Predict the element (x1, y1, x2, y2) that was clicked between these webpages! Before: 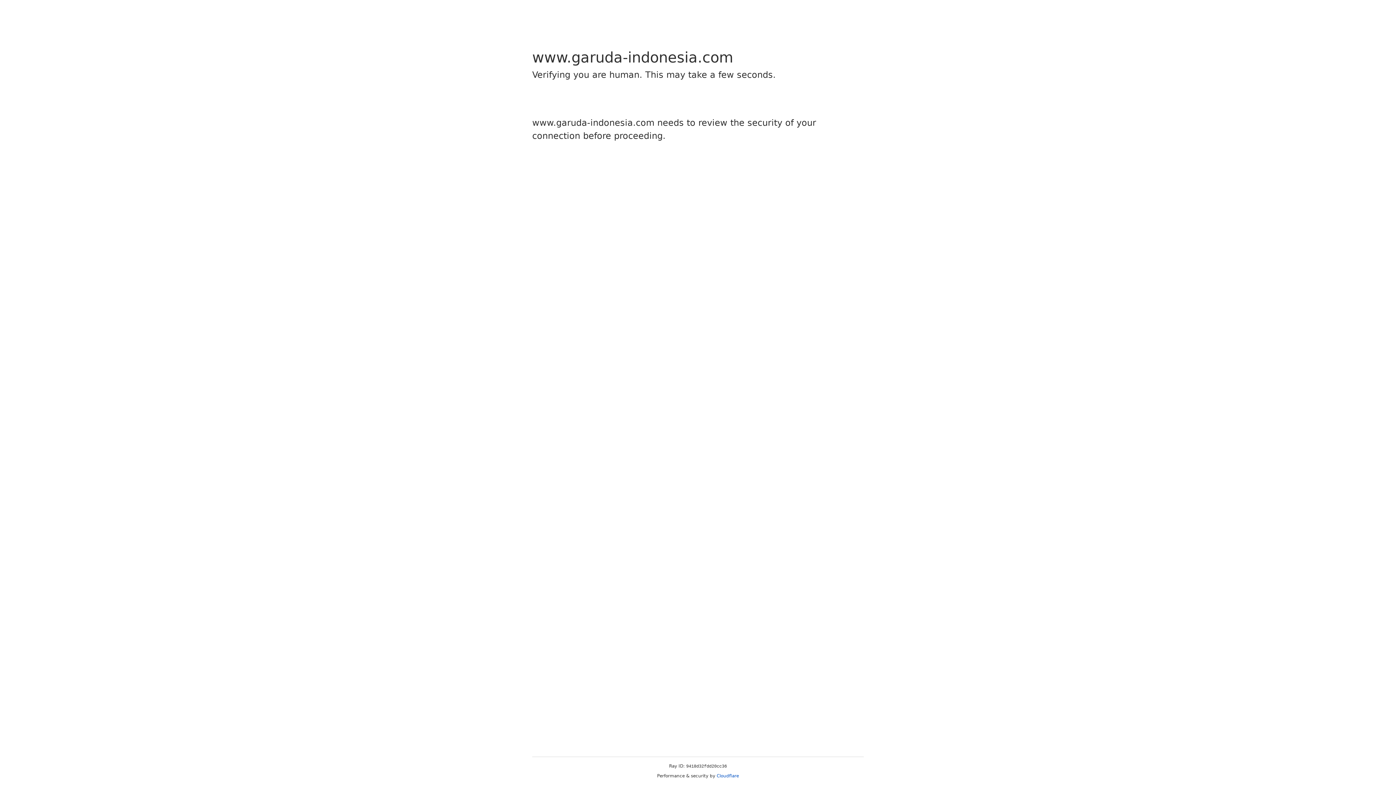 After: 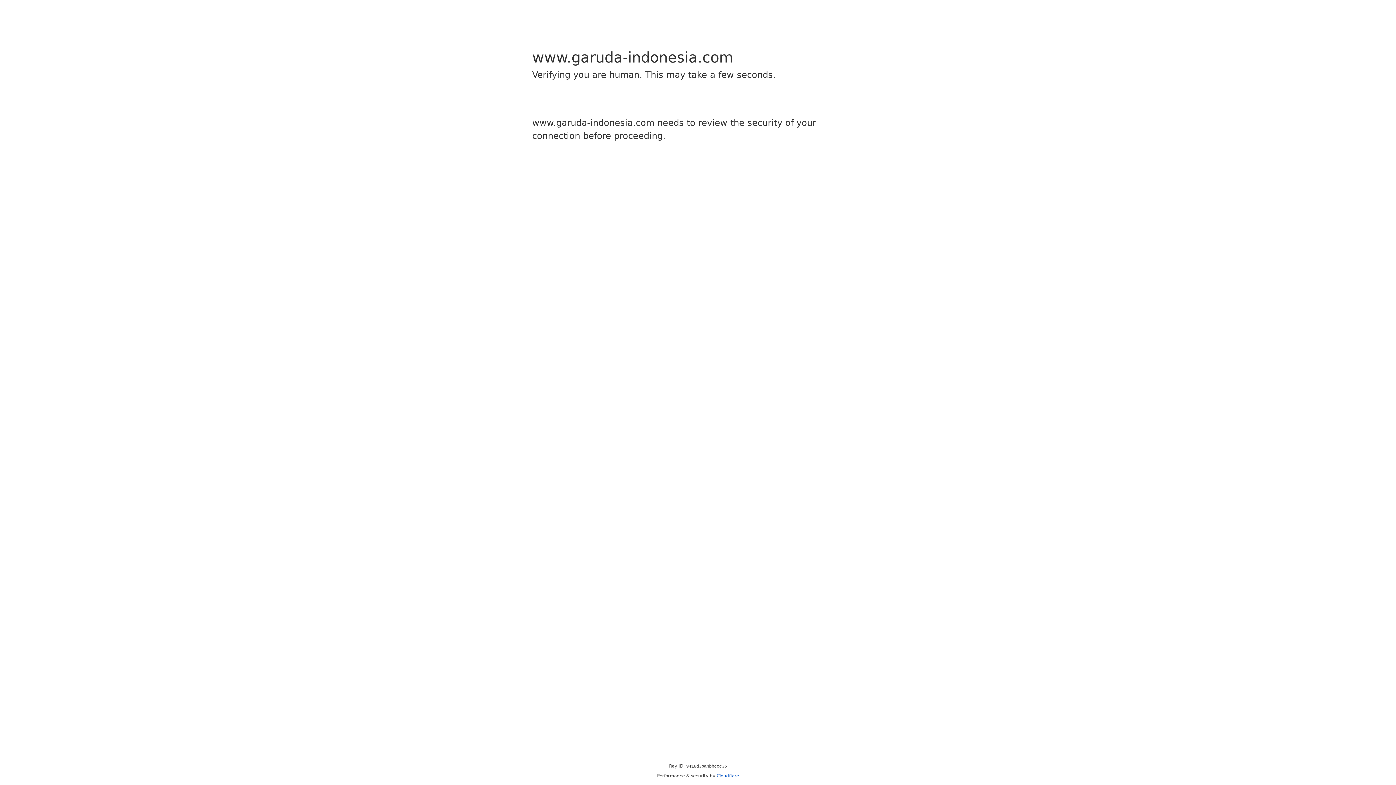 Action: label: Cloudflare bbox: (716, 773, 739, 778)